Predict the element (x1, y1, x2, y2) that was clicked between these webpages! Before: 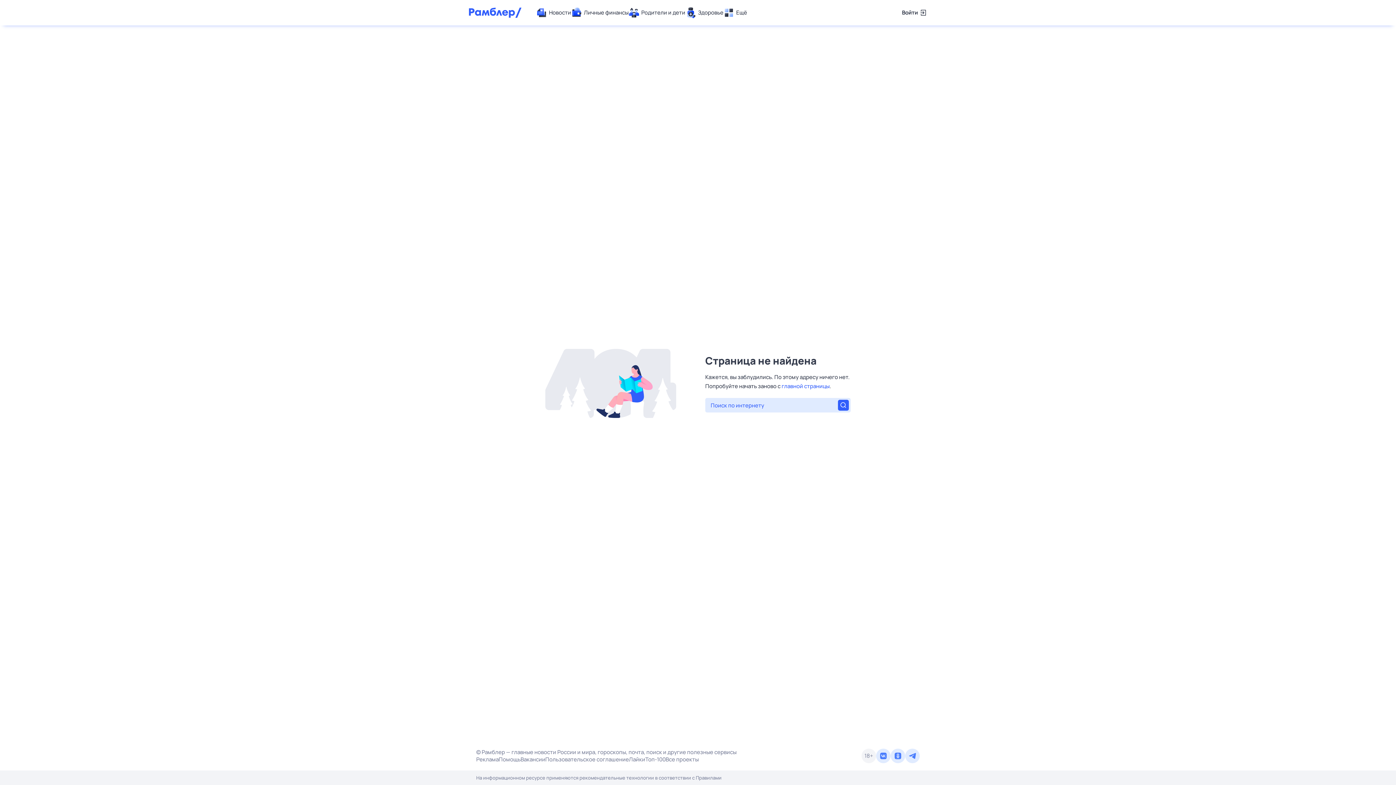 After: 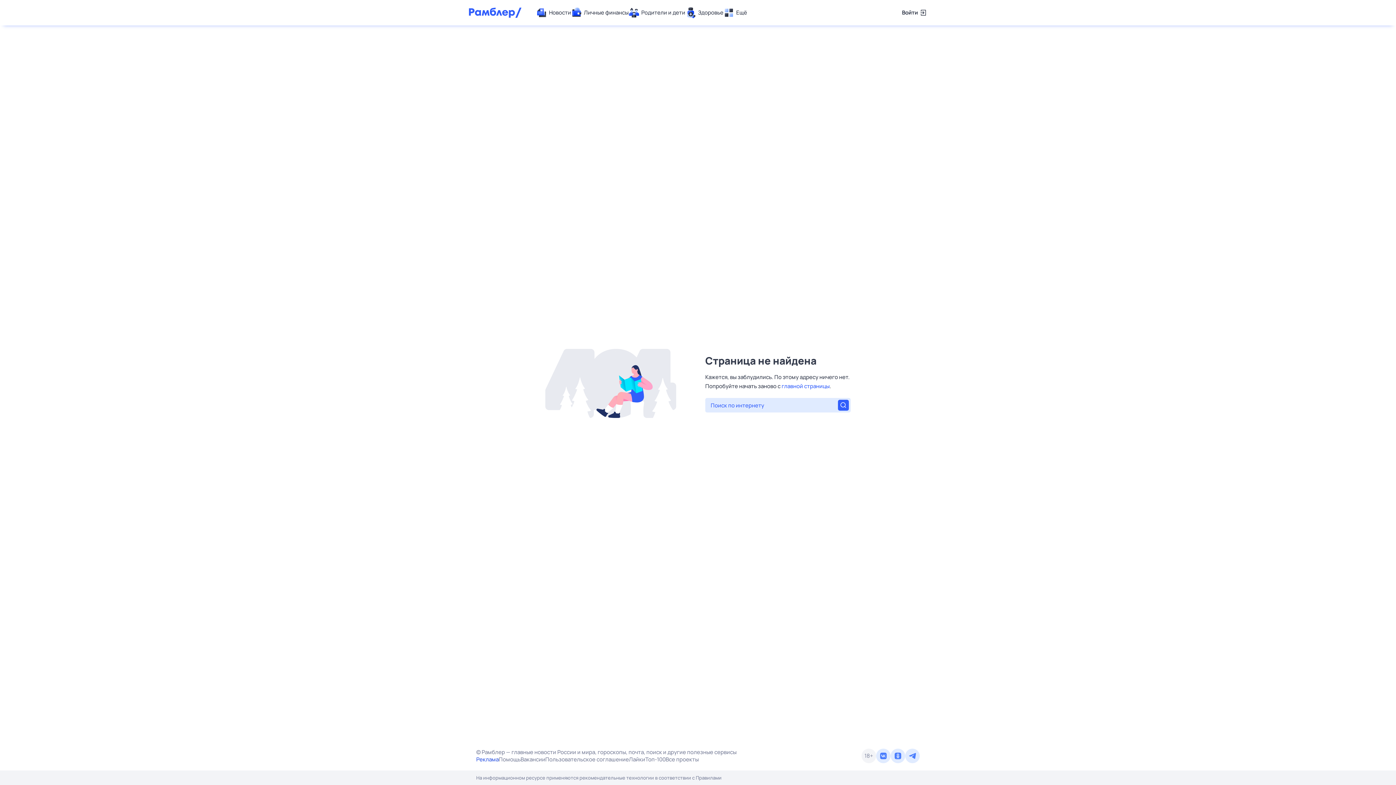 Action: bbox: (476, 756, 498, 763) label: Реклама